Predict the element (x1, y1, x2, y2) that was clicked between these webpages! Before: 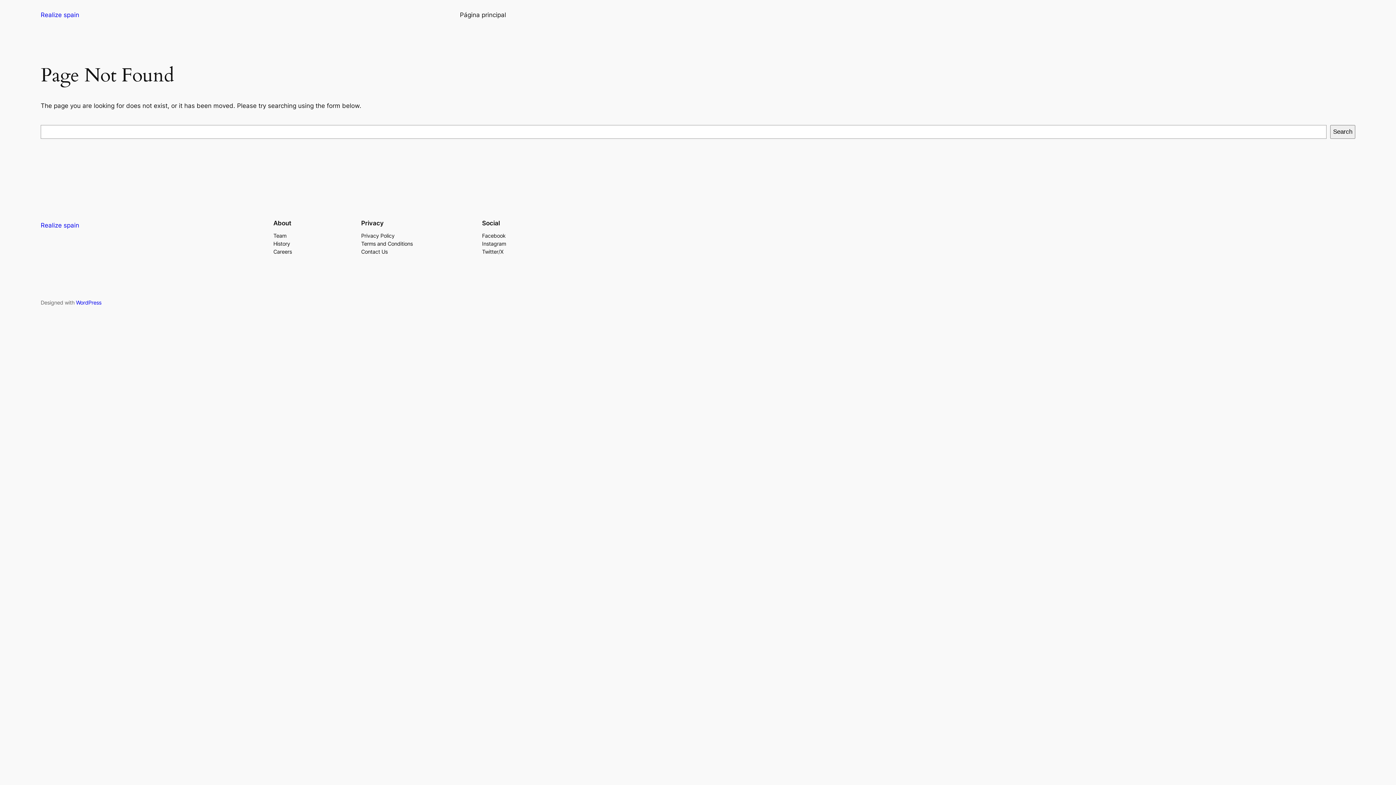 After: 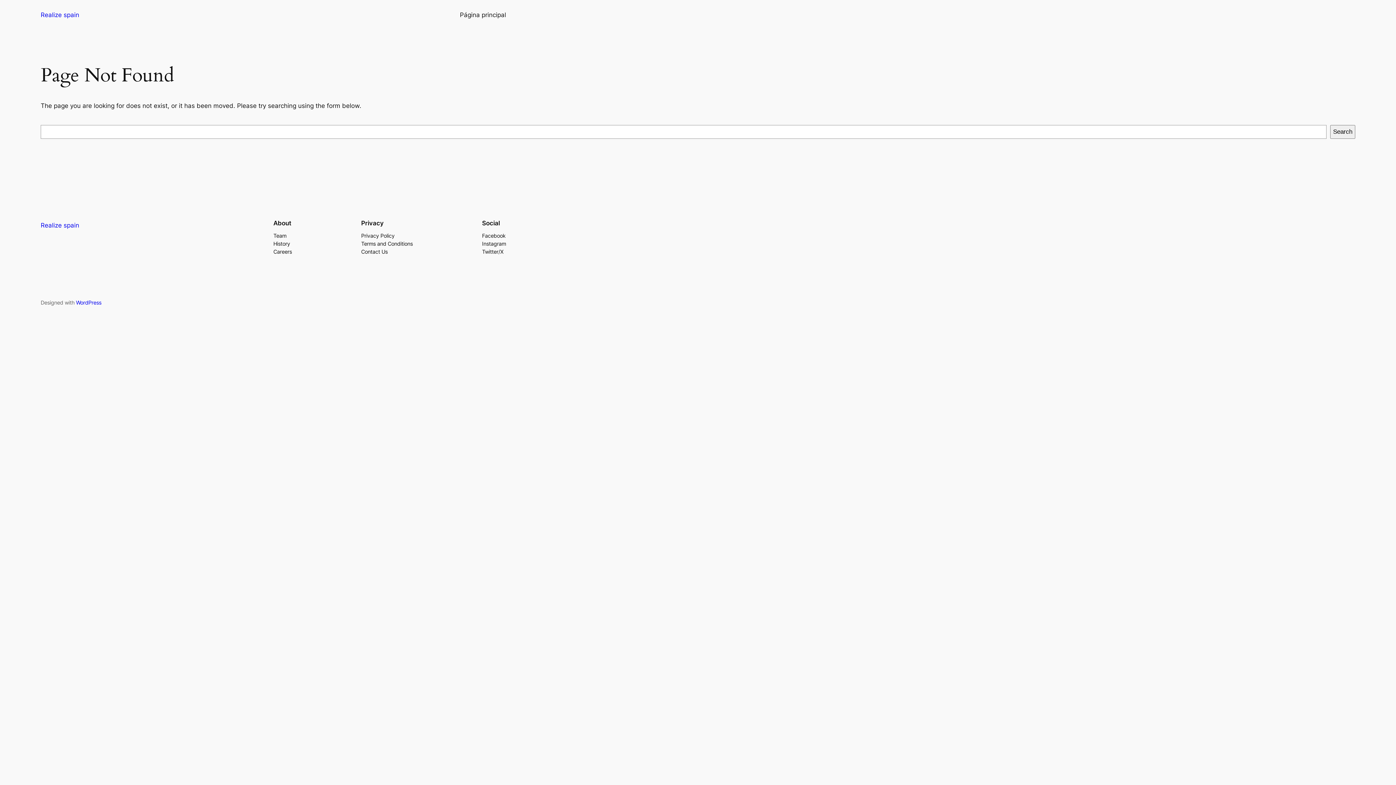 Action: label: Facebook bbox: (482, 231, 505, 239)